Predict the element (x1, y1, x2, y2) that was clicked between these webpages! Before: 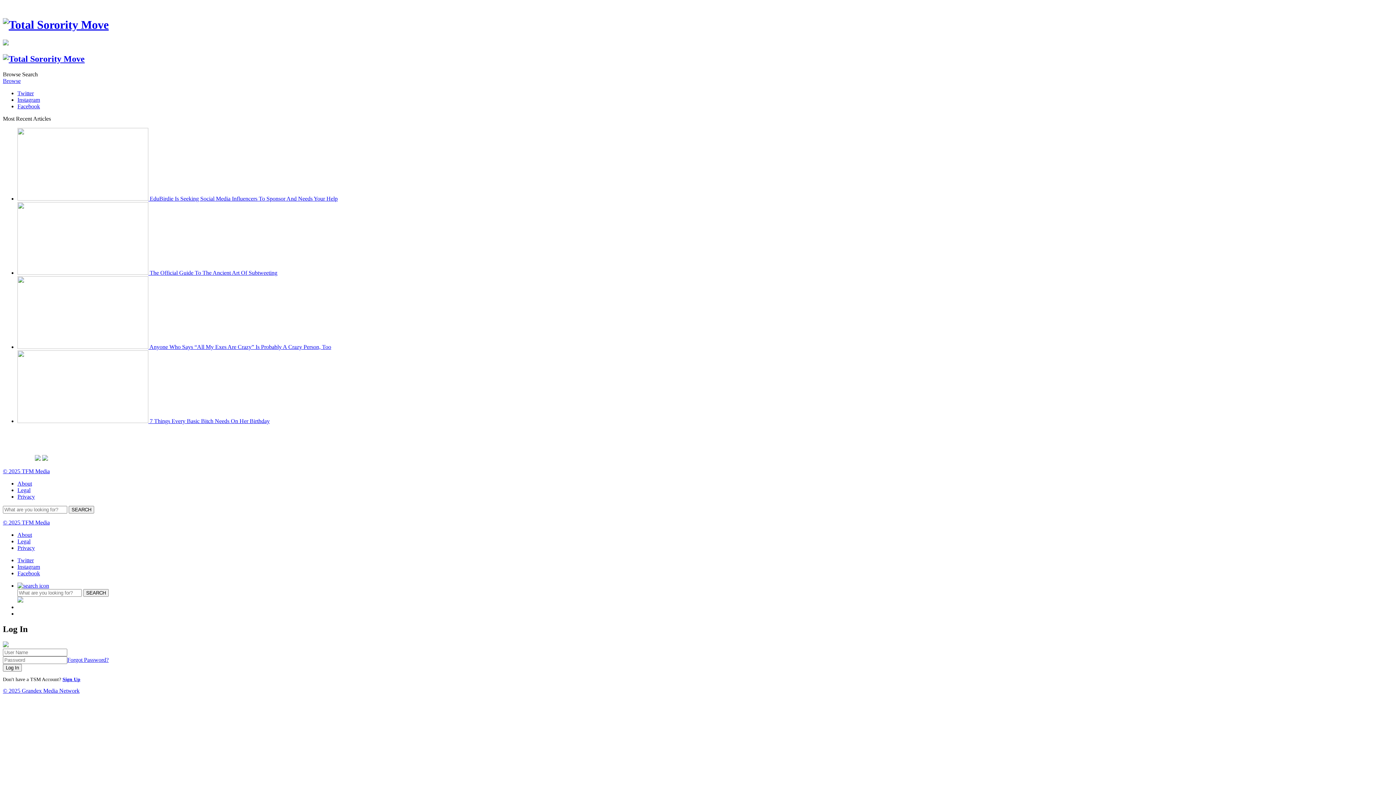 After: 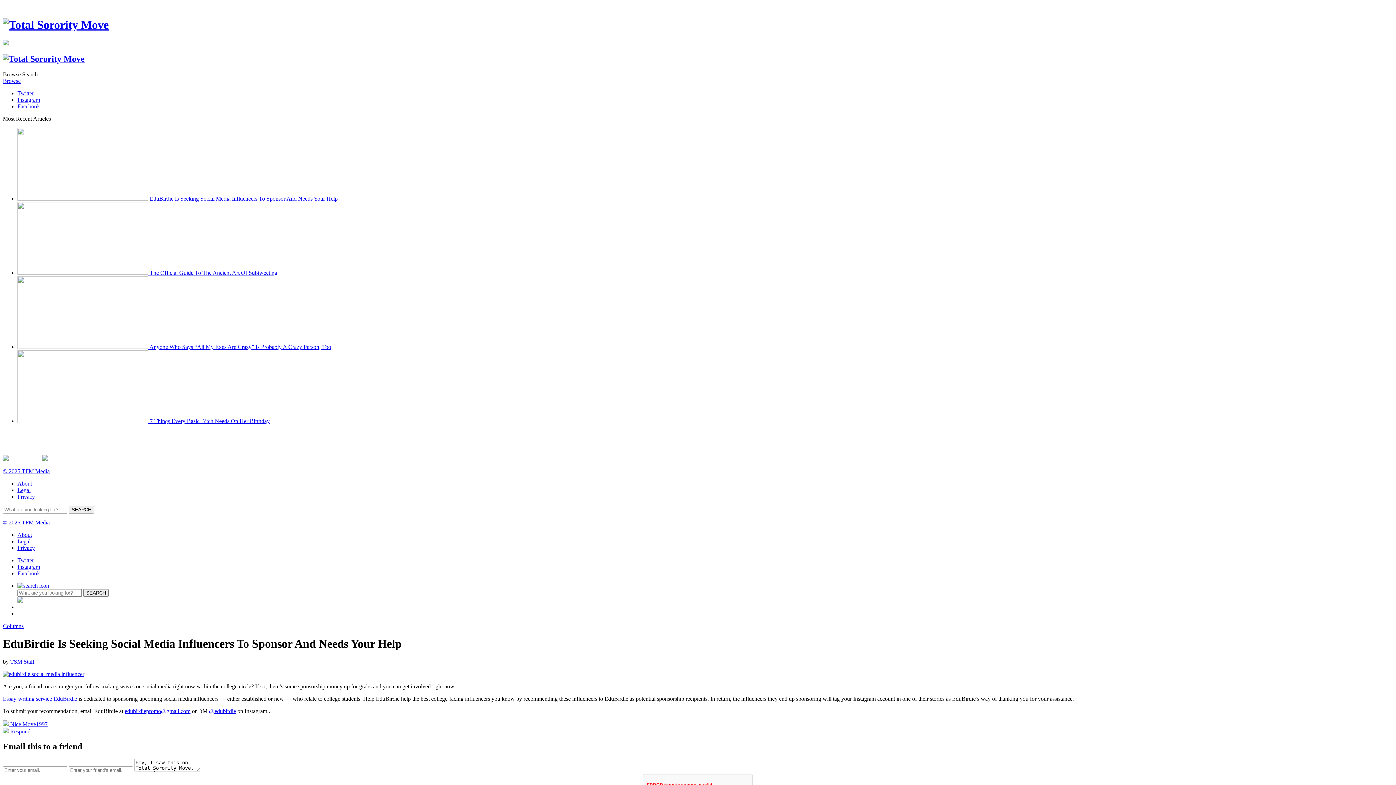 Action: label:  EduBirdie Is Seeking Social Media Influencers To Sponsor And Needs Your Help bbox: (17, 195, 337, 201)